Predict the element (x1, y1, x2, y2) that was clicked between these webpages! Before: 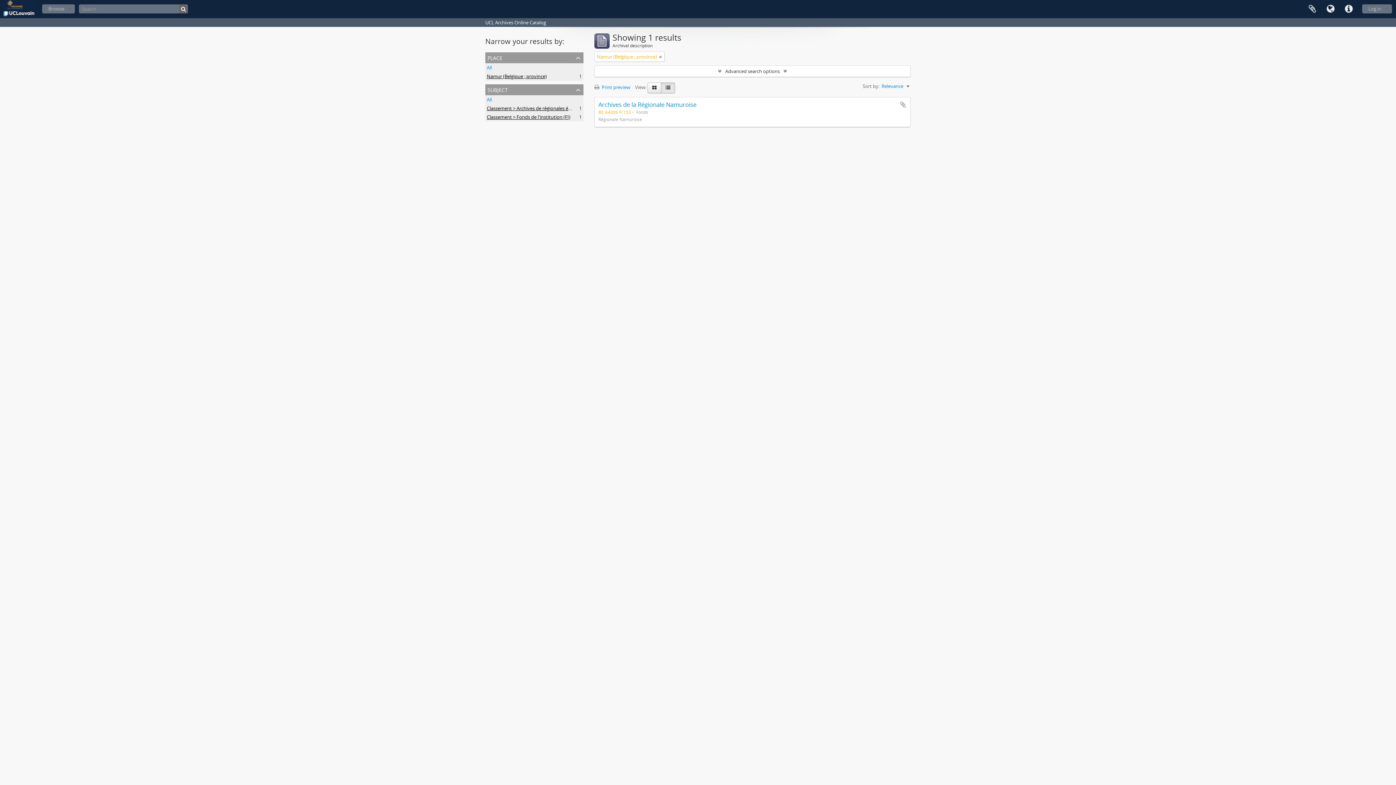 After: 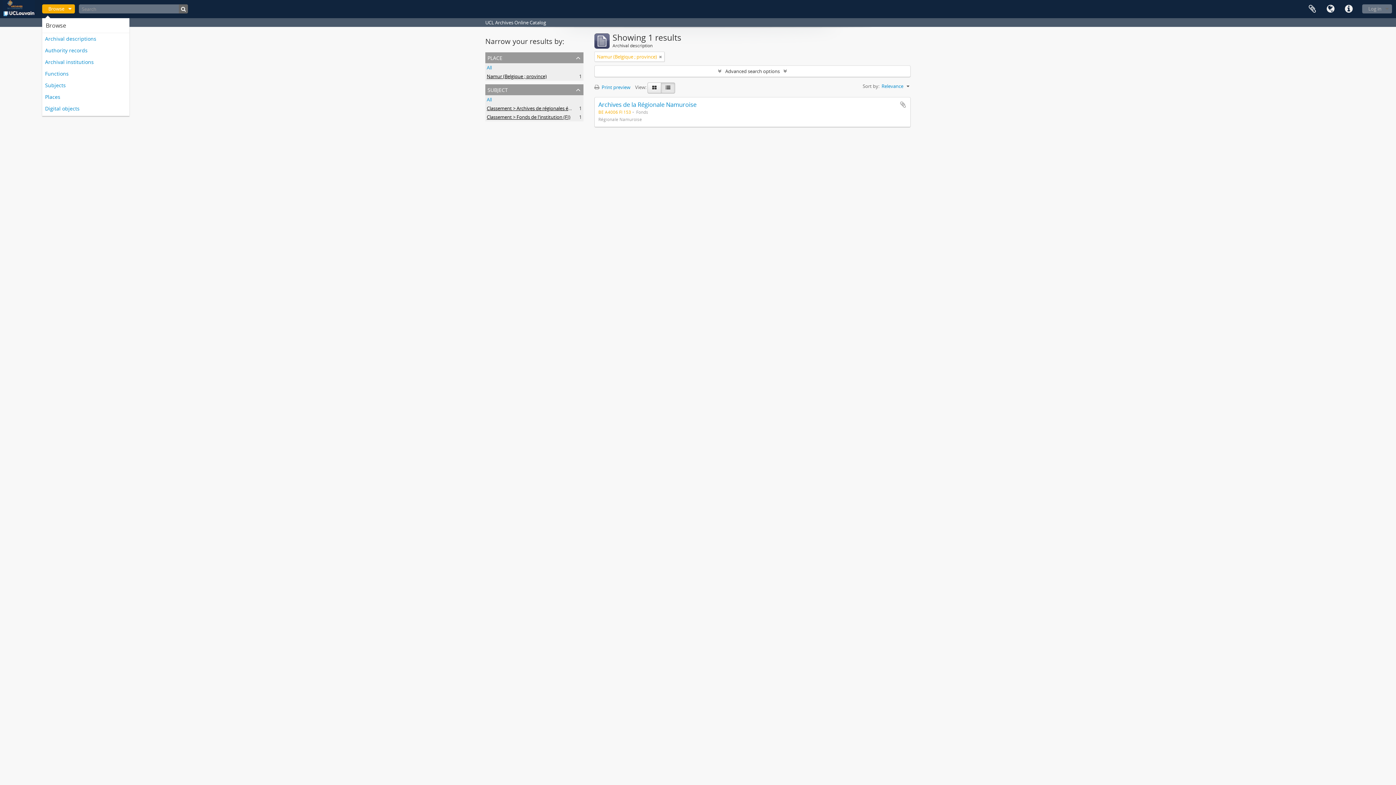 Action: label: Browse bbox: (42, 4, 74, 13)